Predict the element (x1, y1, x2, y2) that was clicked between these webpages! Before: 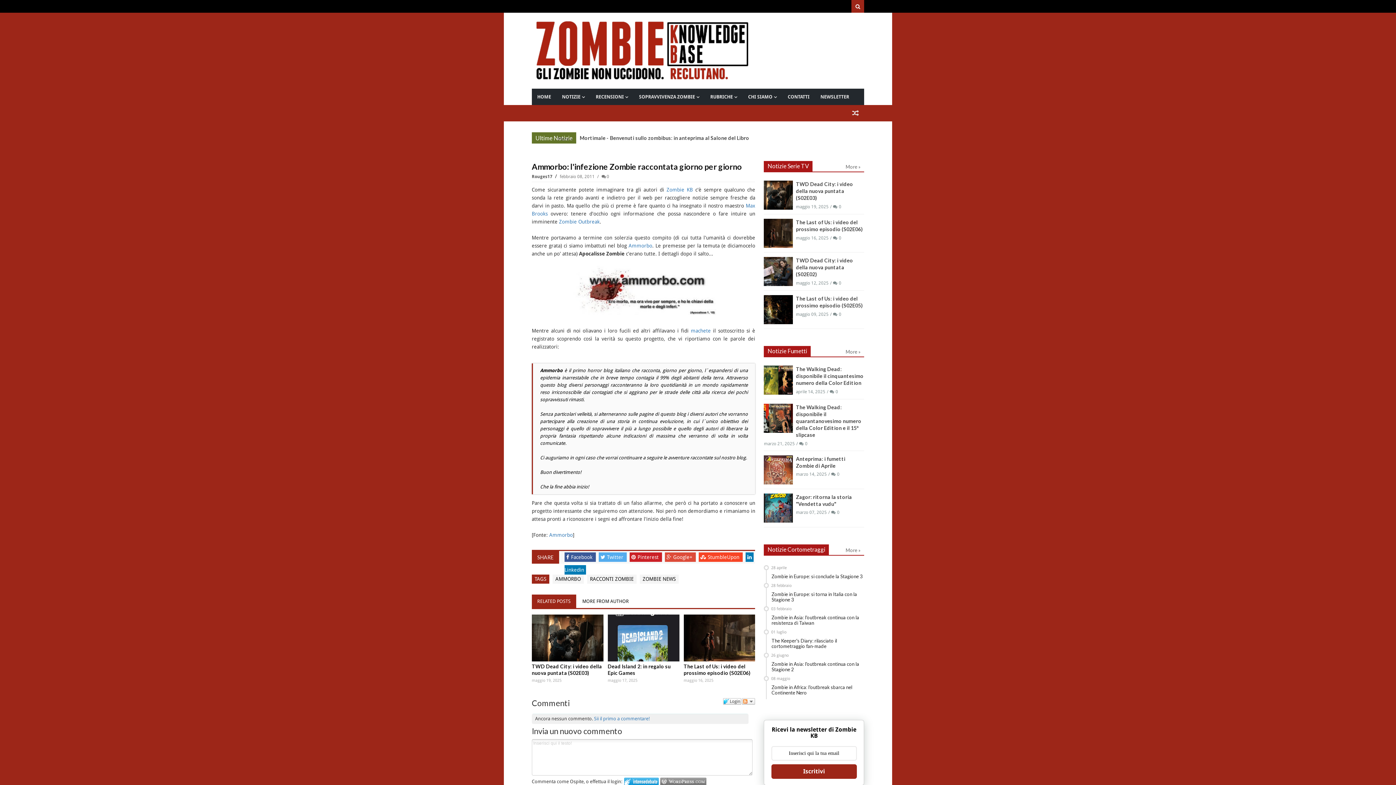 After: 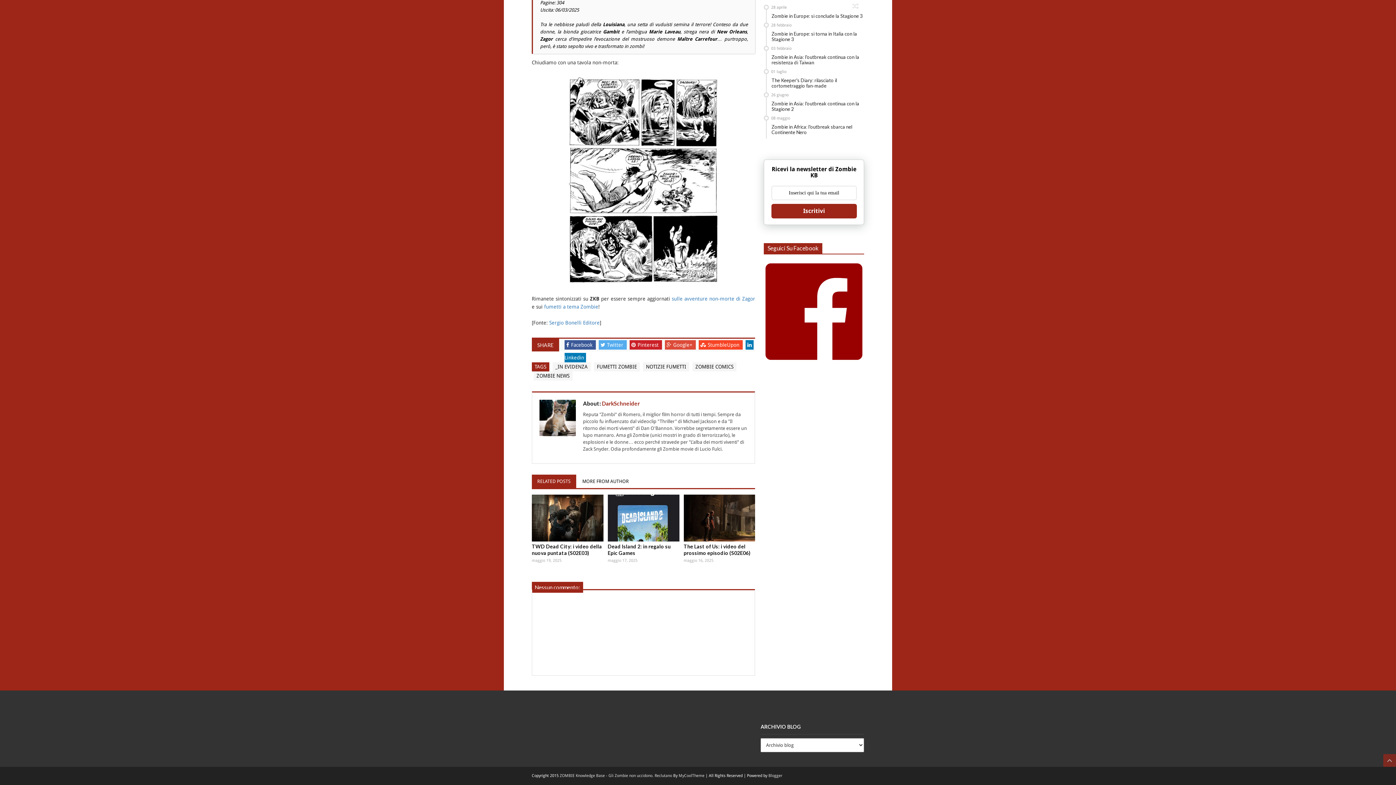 Action: label: 0 bbox: (831, 510, 839, 515)